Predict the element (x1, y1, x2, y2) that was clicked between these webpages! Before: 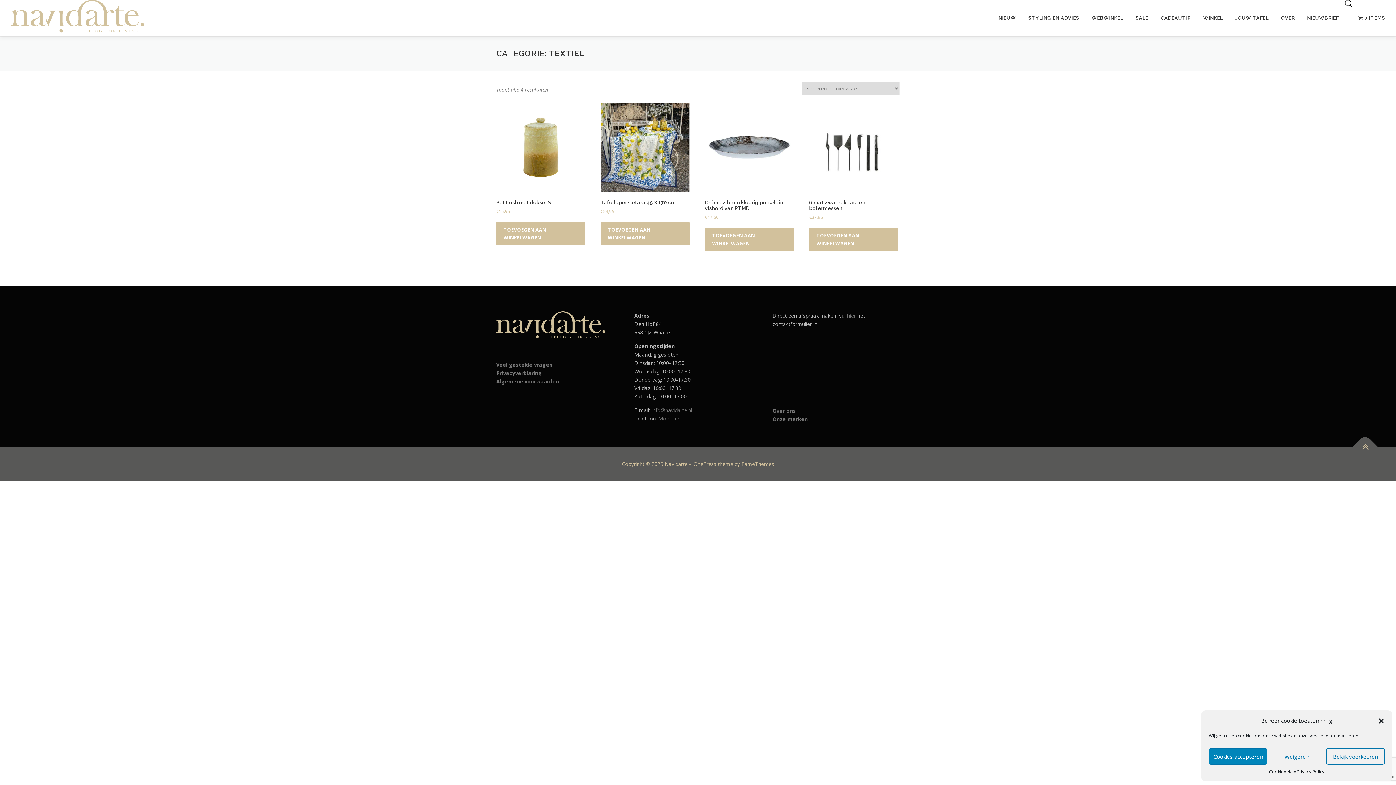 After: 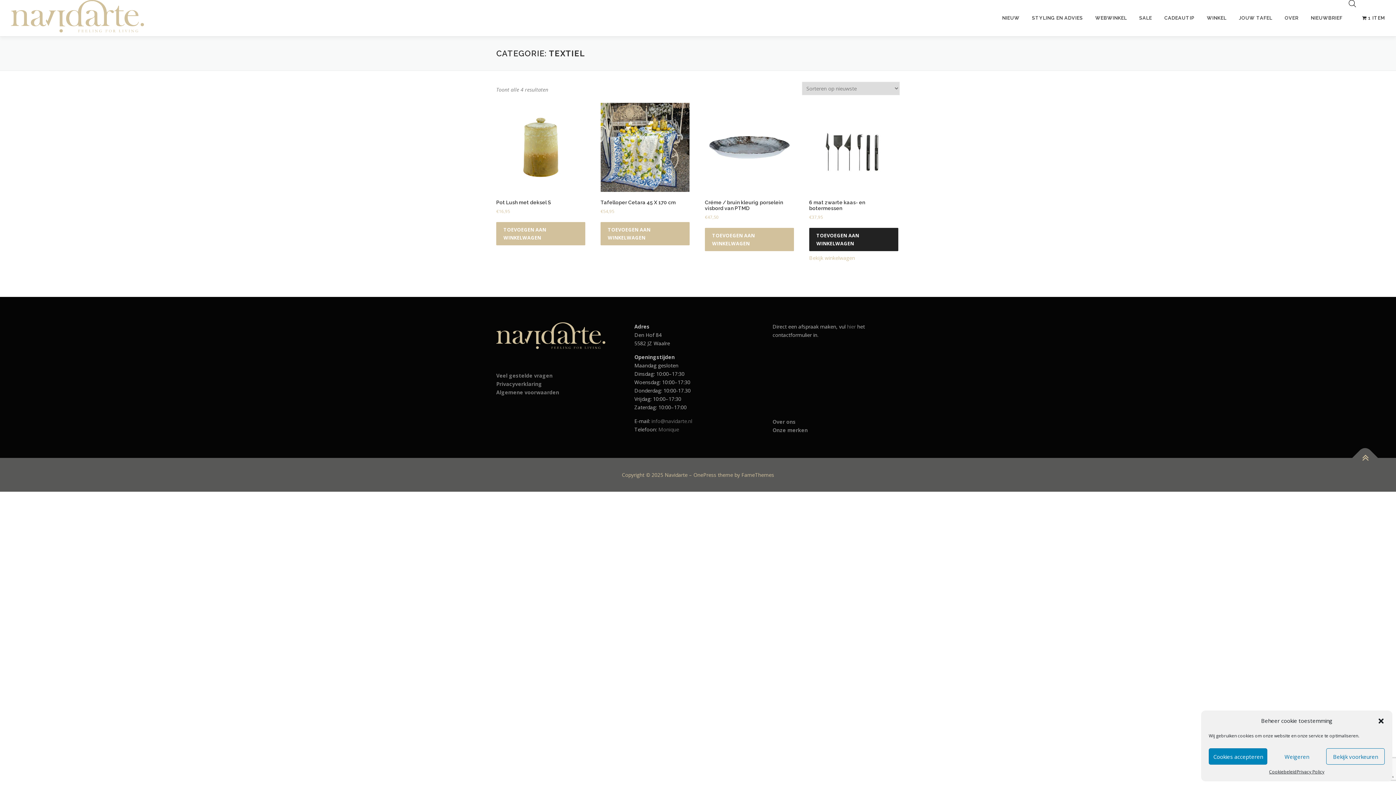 Action: bbox: (809, 227, 898, 251) label: Toevoegen aan winkelwagen: “6 mat zwarte kaas- en botermessen“